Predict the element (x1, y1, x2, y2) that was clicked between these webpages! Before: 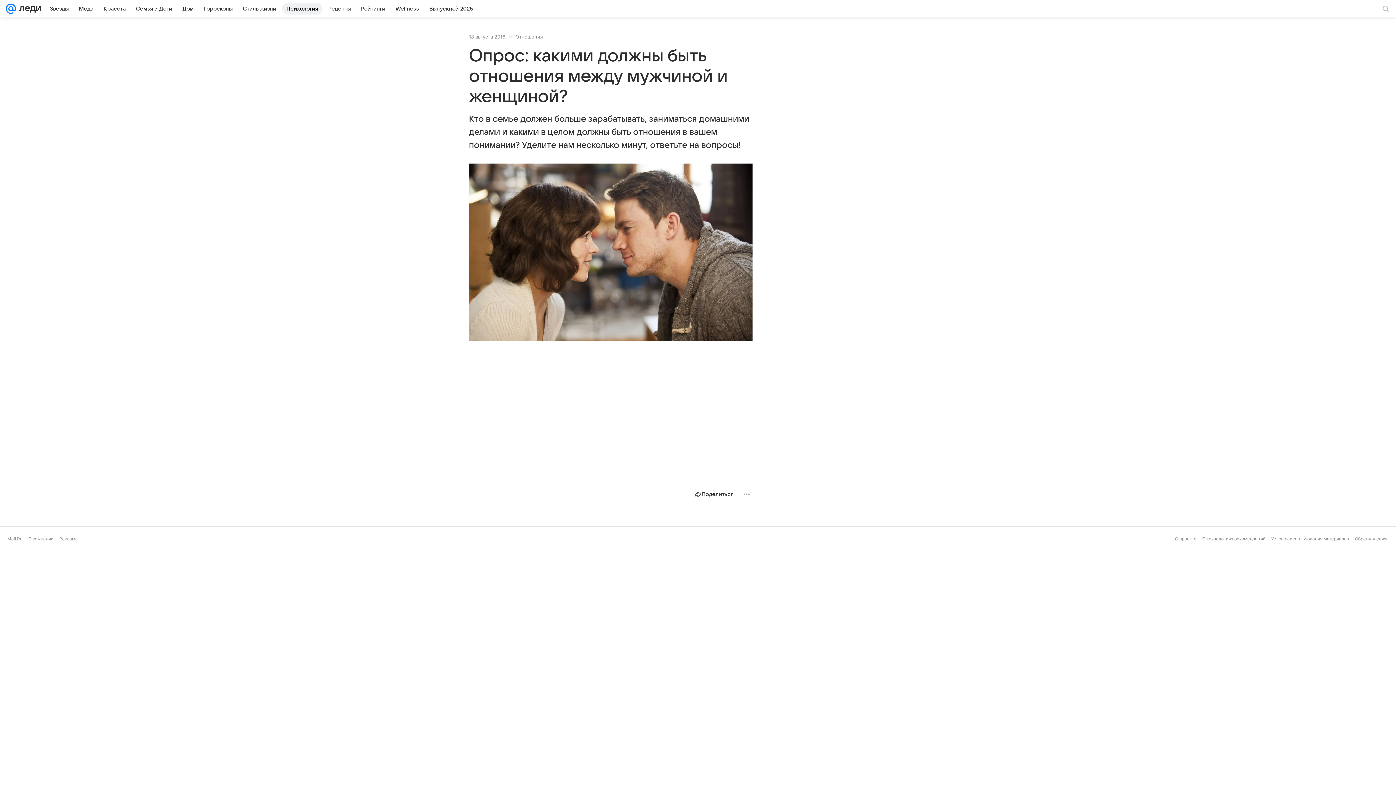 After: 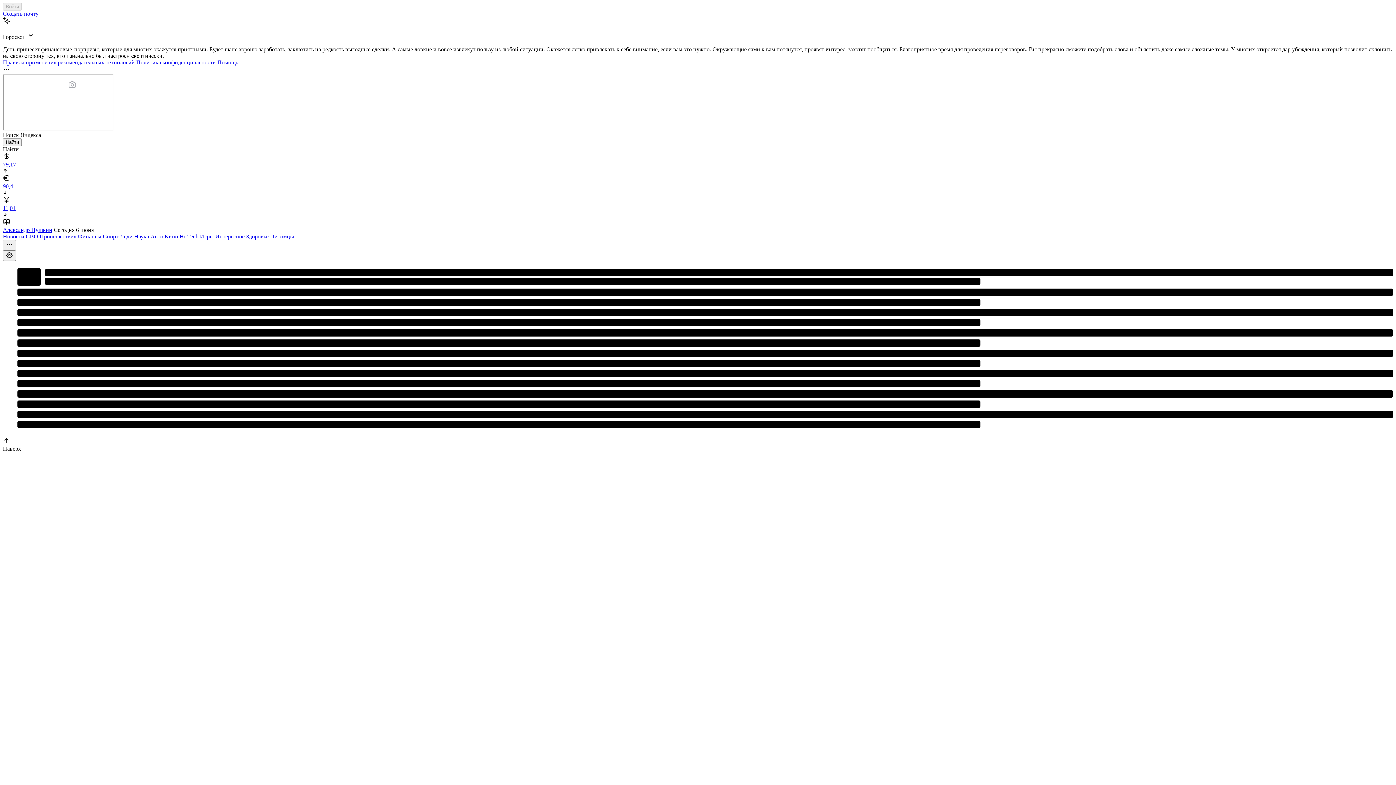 Action: bbox: (5, 0, 16, 17)